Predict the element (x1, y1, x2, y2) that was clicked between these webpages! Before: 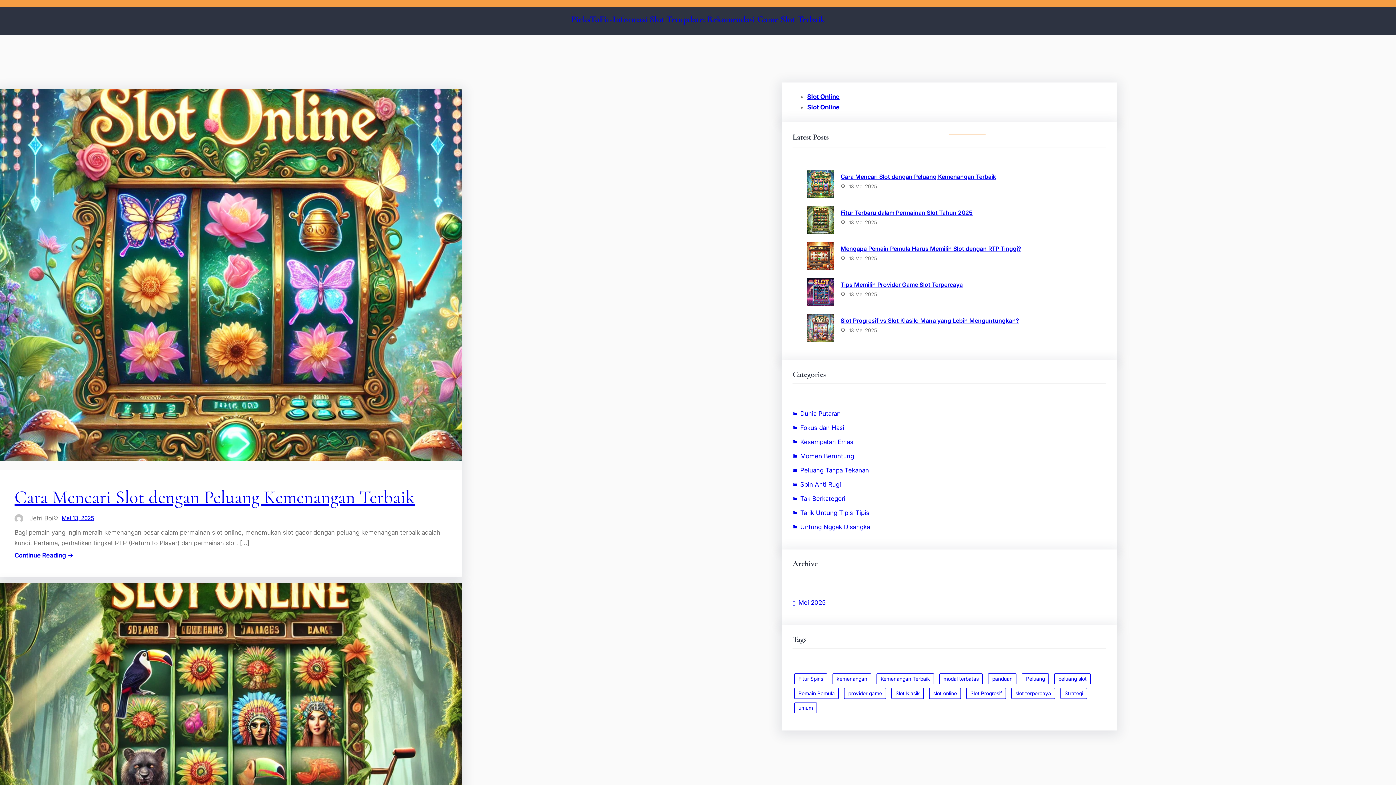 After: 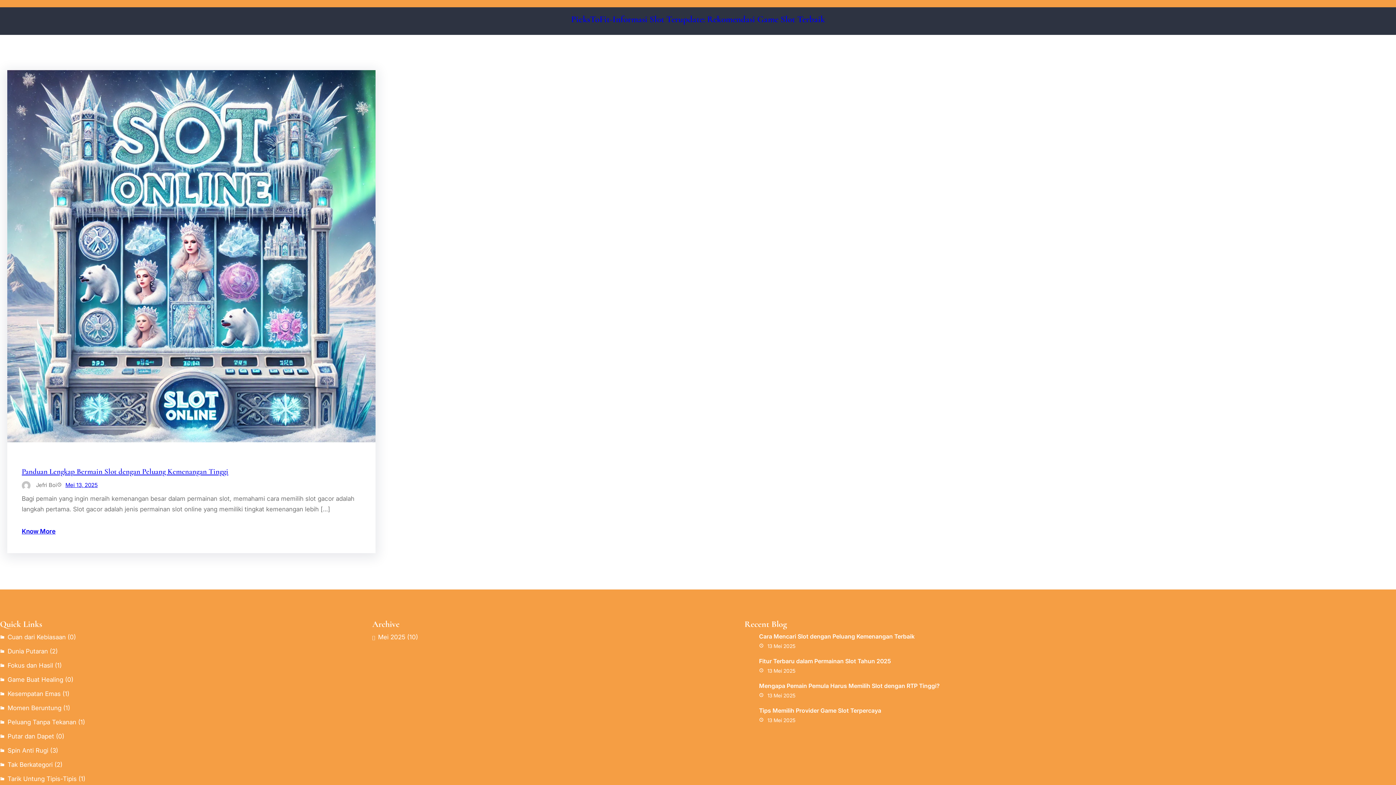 Action: bbox: (792, 506, 869, 520) label: Tarik Untung Tipis-Tipis